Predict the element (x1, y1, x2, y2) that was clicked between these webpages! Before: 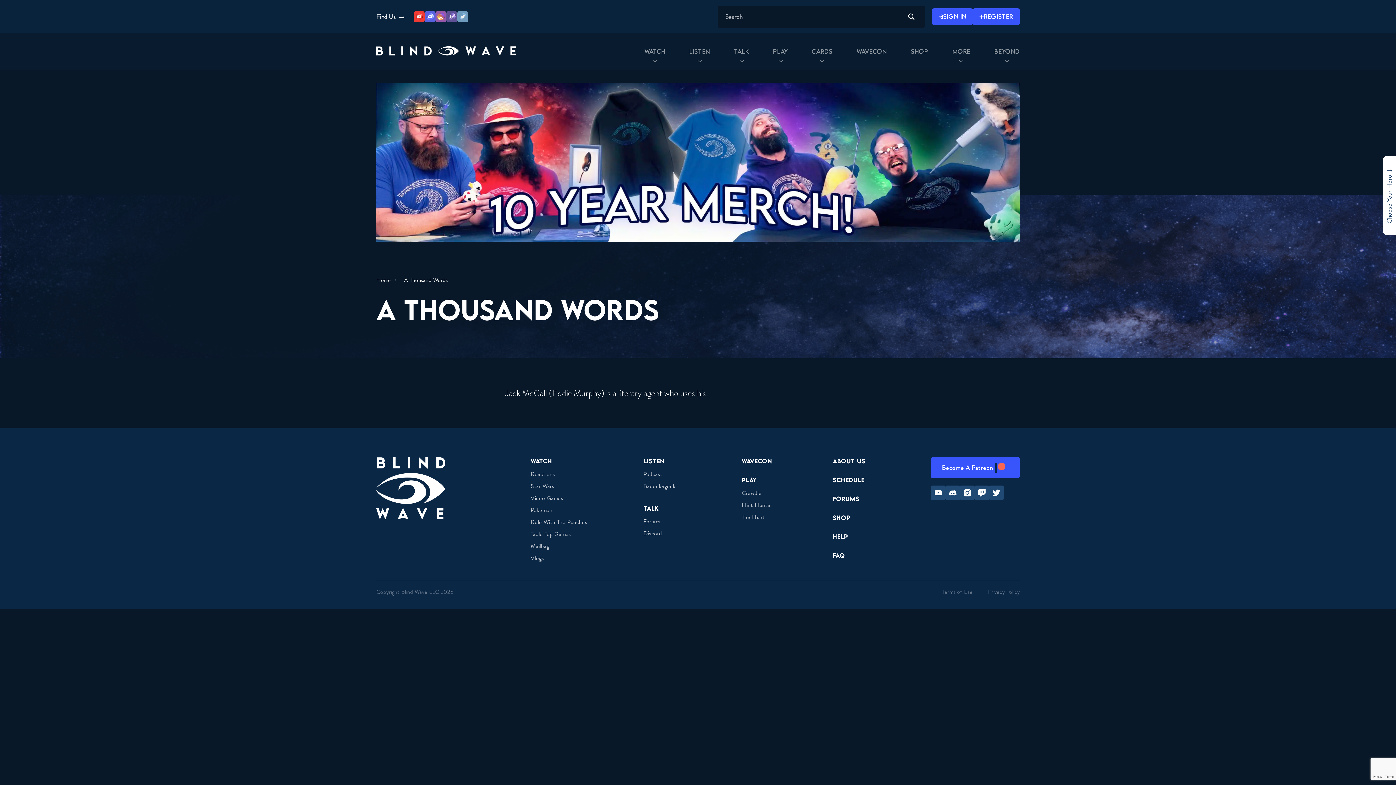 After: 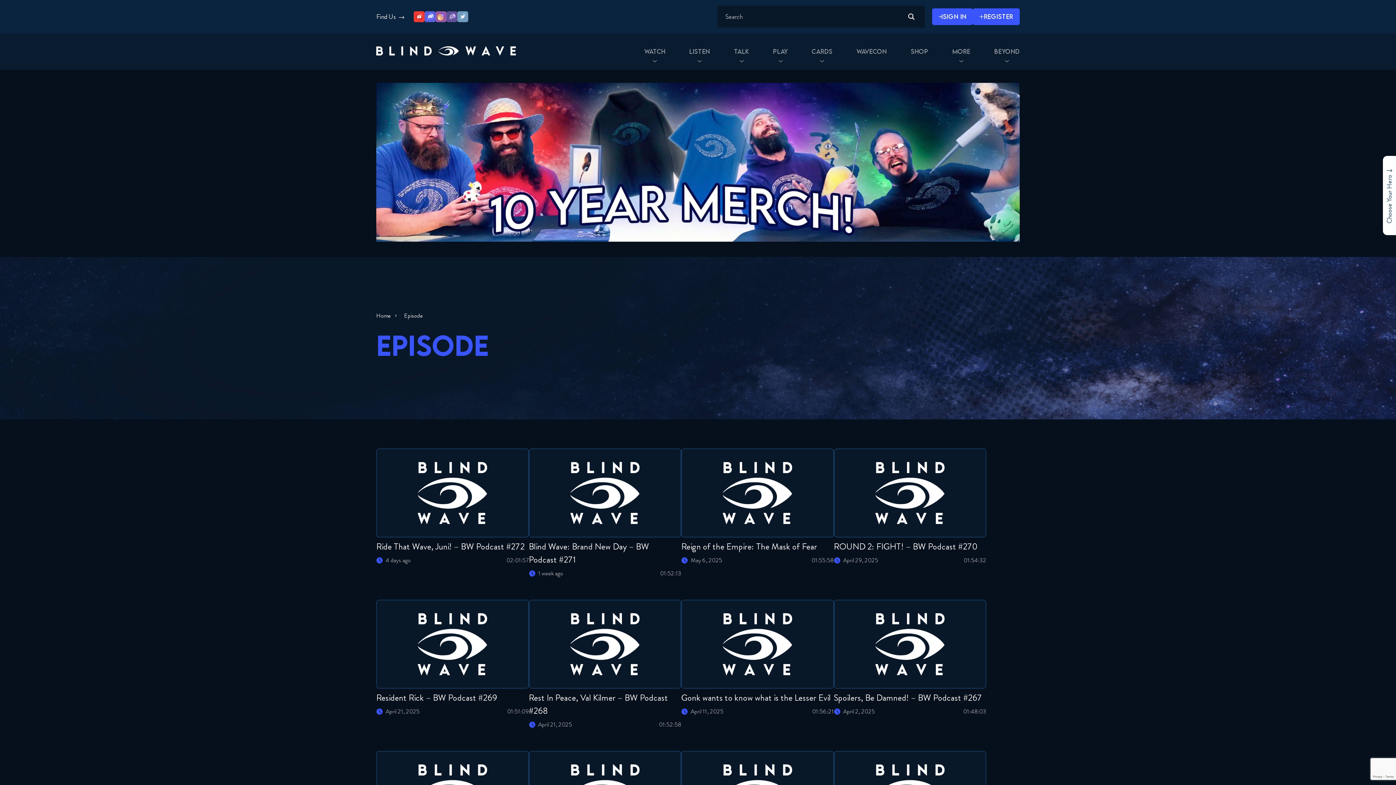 Action: bbox: (643, 470, 662, 478) label: Podcast